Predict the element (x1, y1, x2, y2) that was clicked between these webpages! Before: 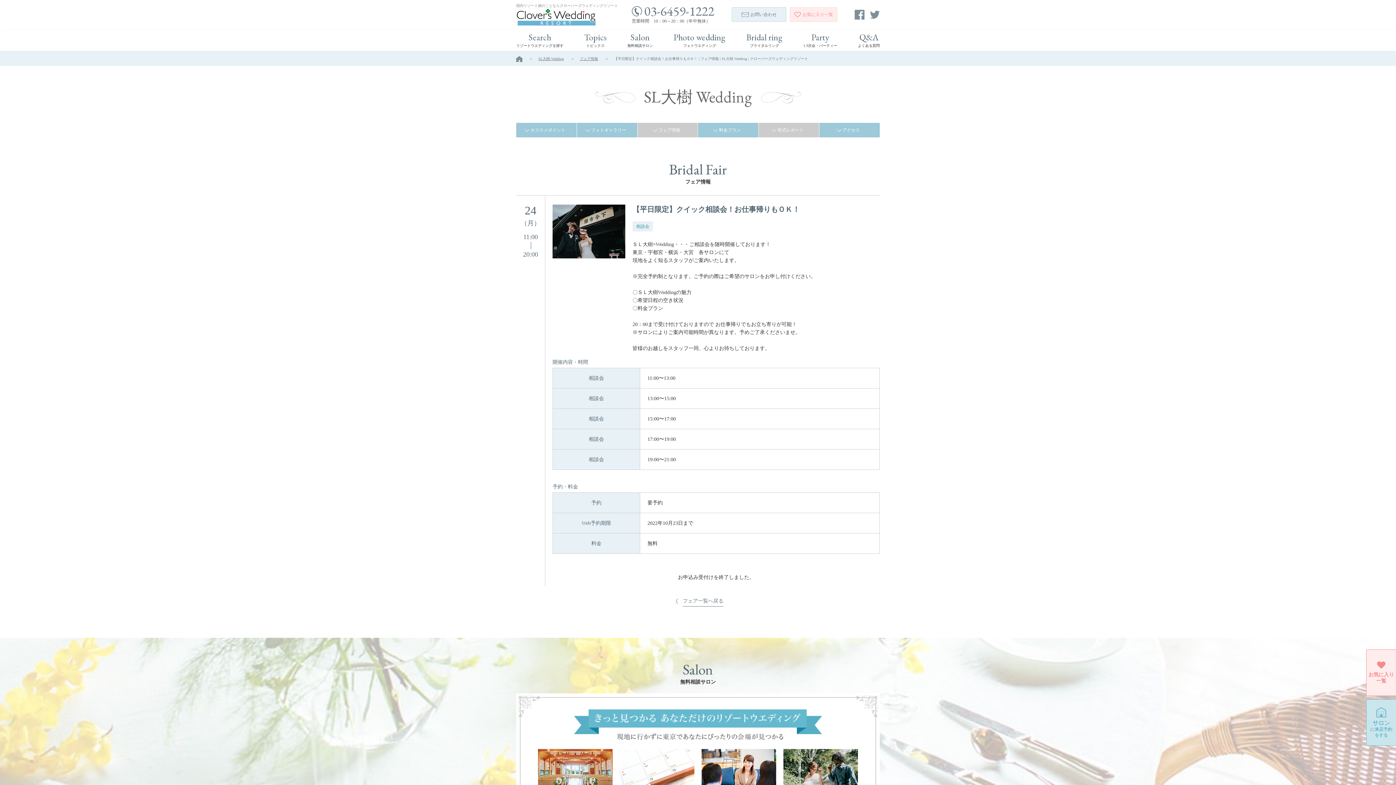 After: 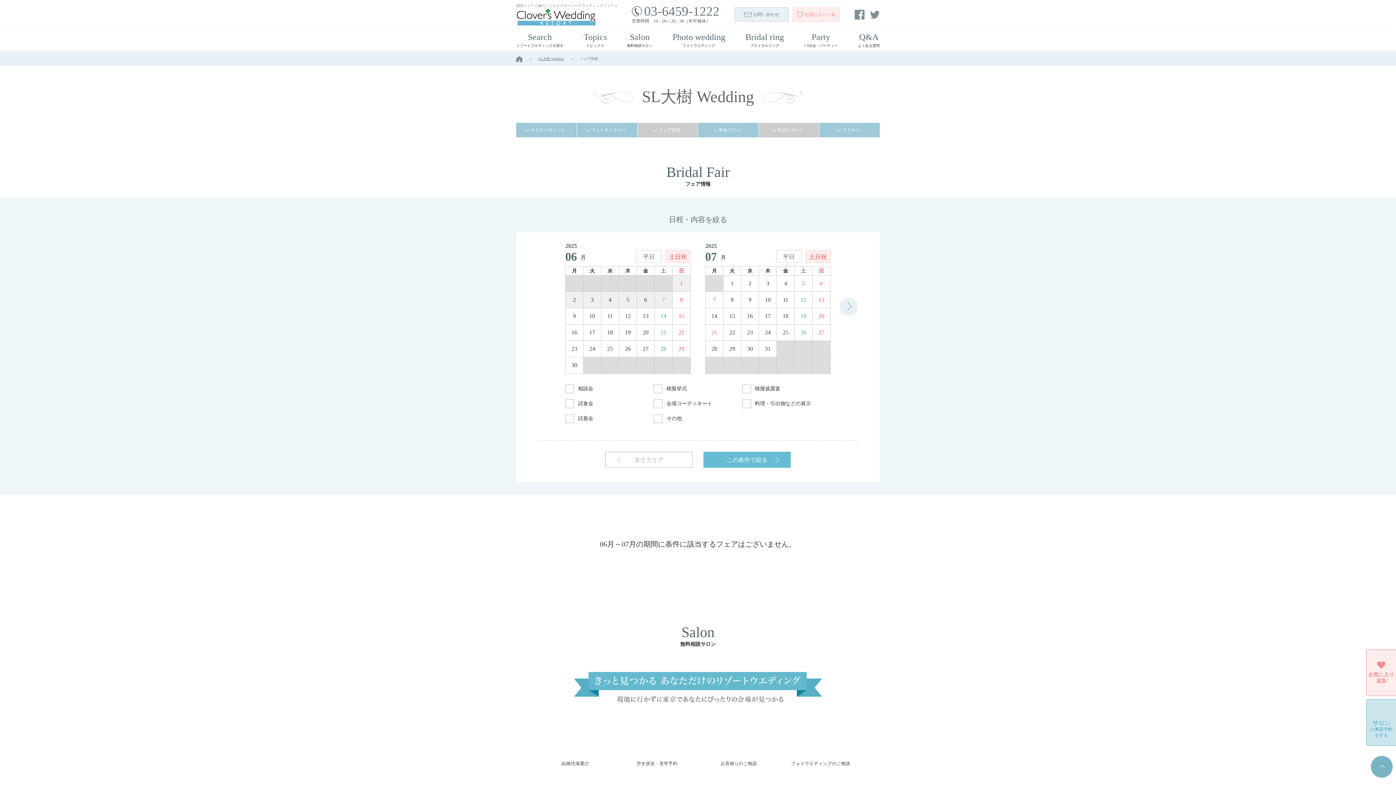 Action: label: フェア情報 bbox: (580, 56, 598, 60)